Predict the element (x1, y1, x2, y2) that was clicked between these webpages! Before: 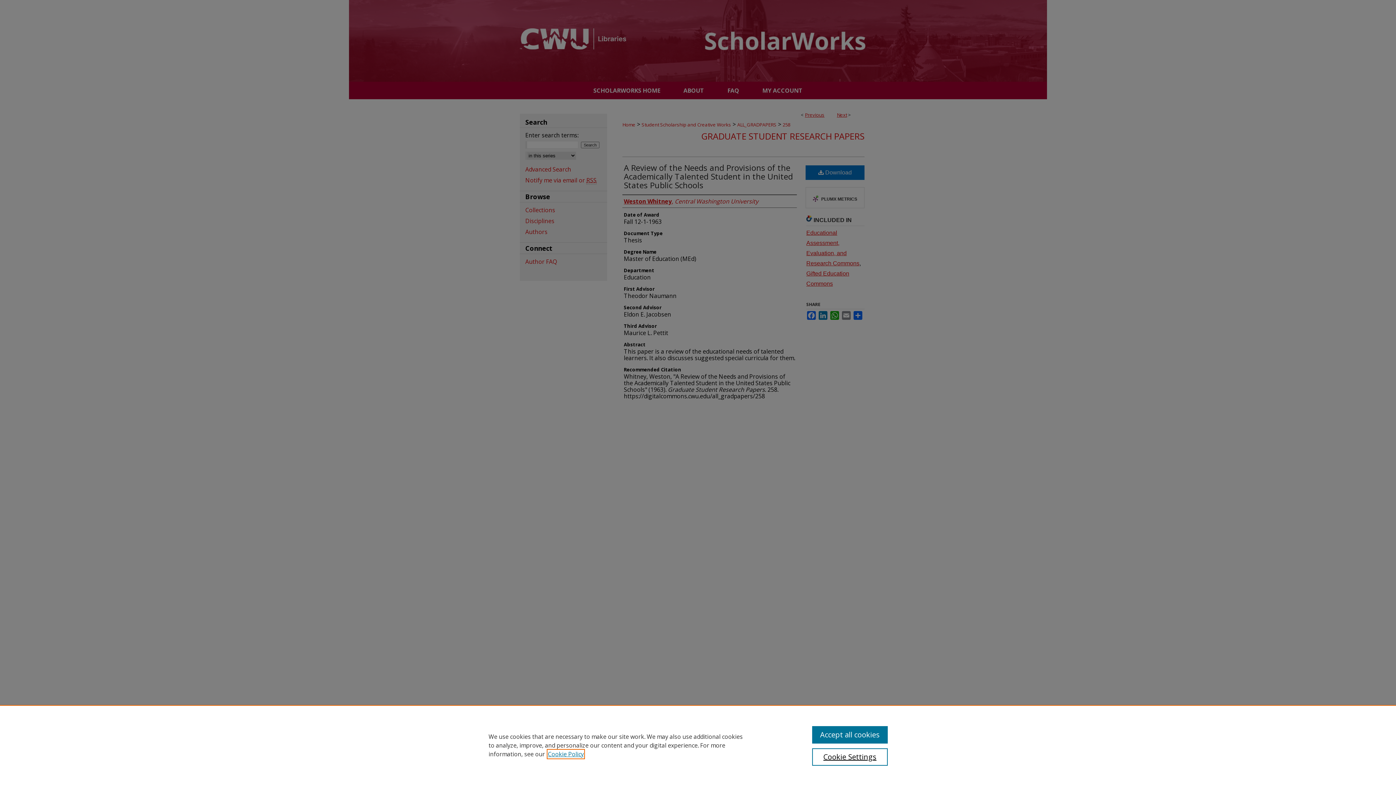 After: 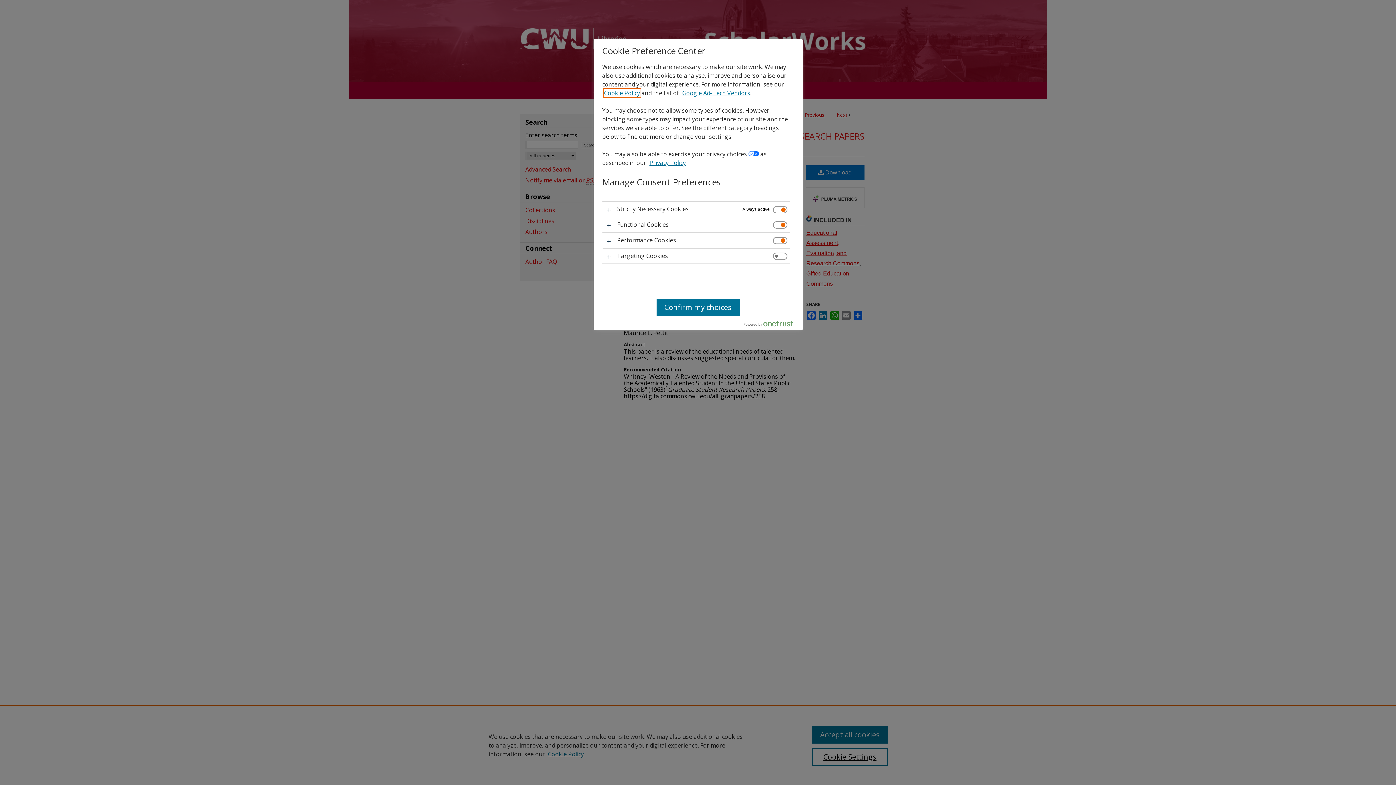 Action: label: Cookie Settings bbox: (812, 748, 887, 766)